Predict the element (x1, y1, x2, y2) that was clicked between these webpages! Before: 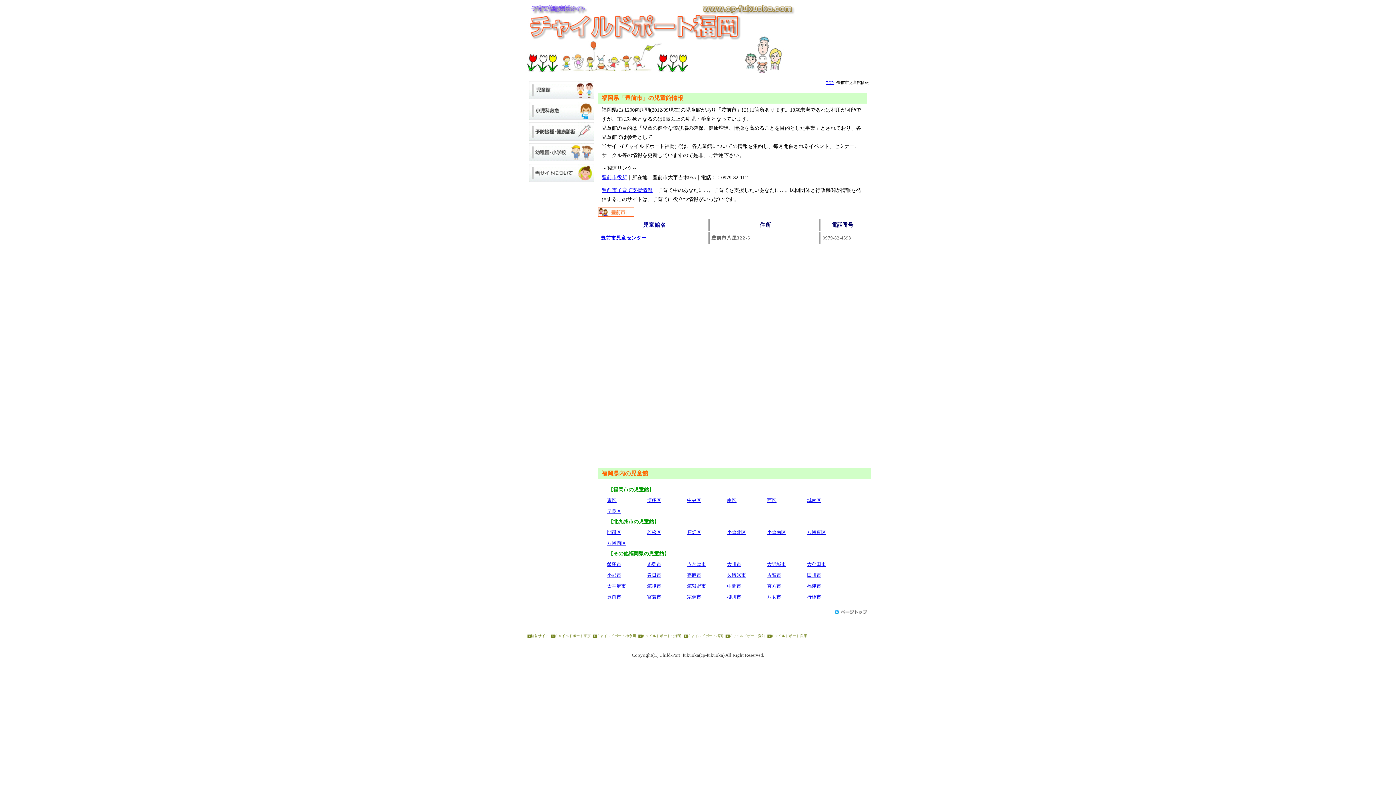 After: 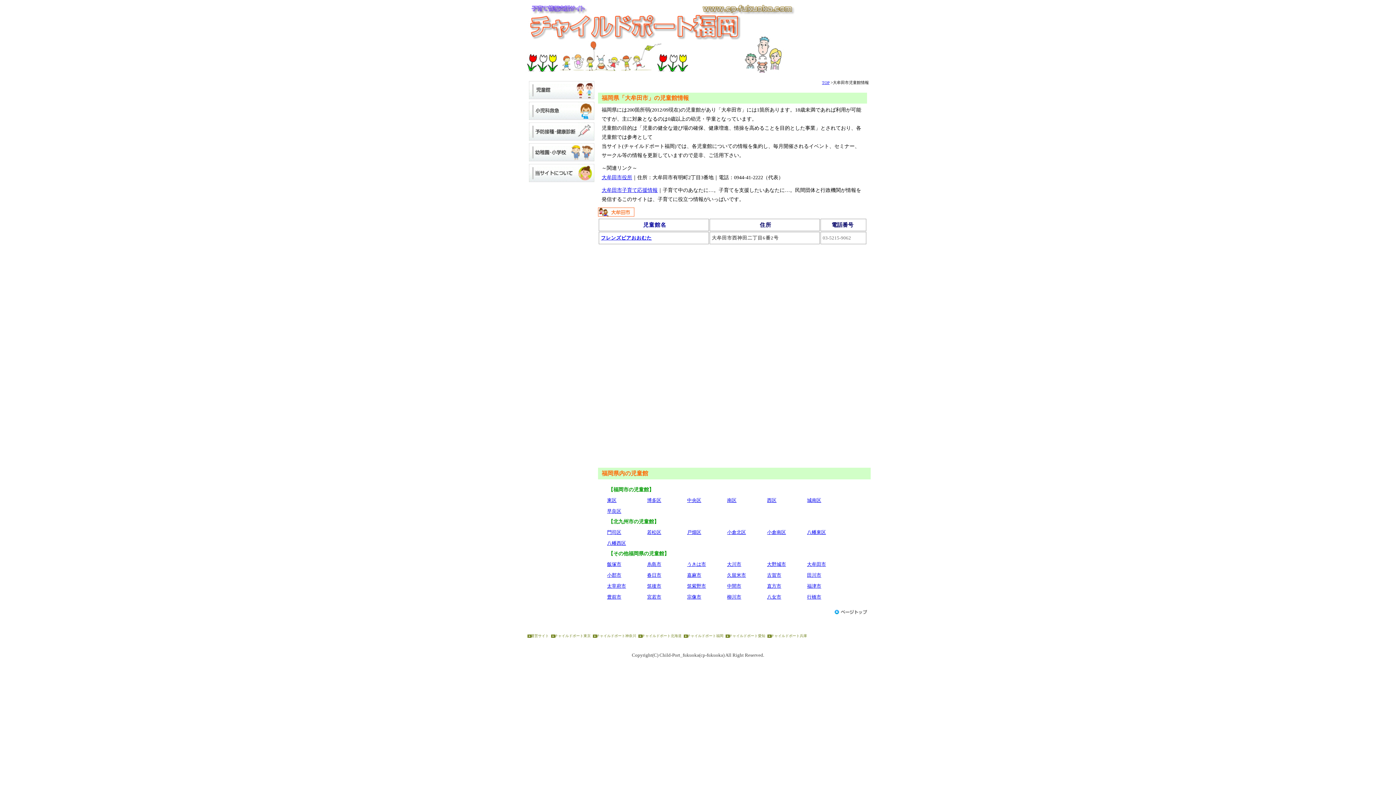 Action: label: 大牟田市 bbox: (807, 561, 826, 567)